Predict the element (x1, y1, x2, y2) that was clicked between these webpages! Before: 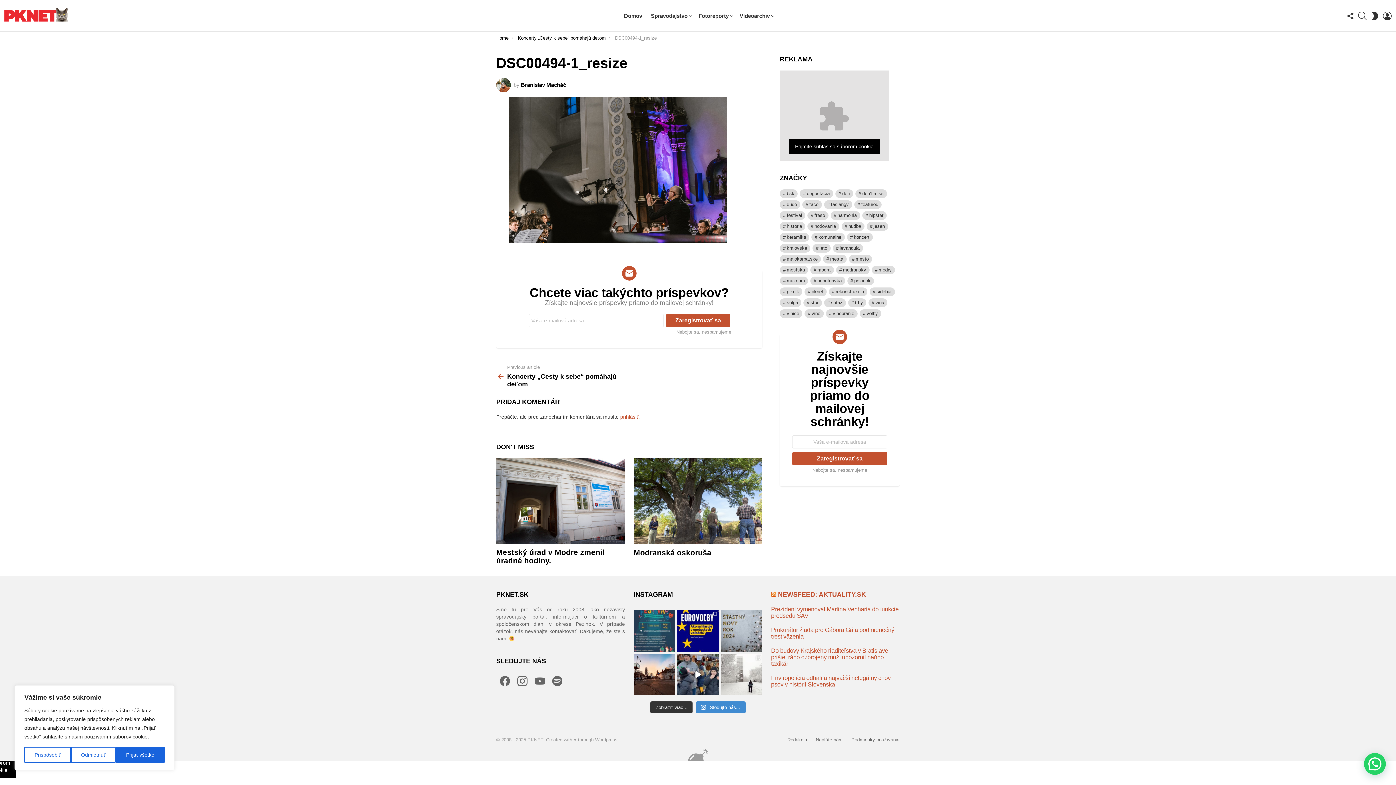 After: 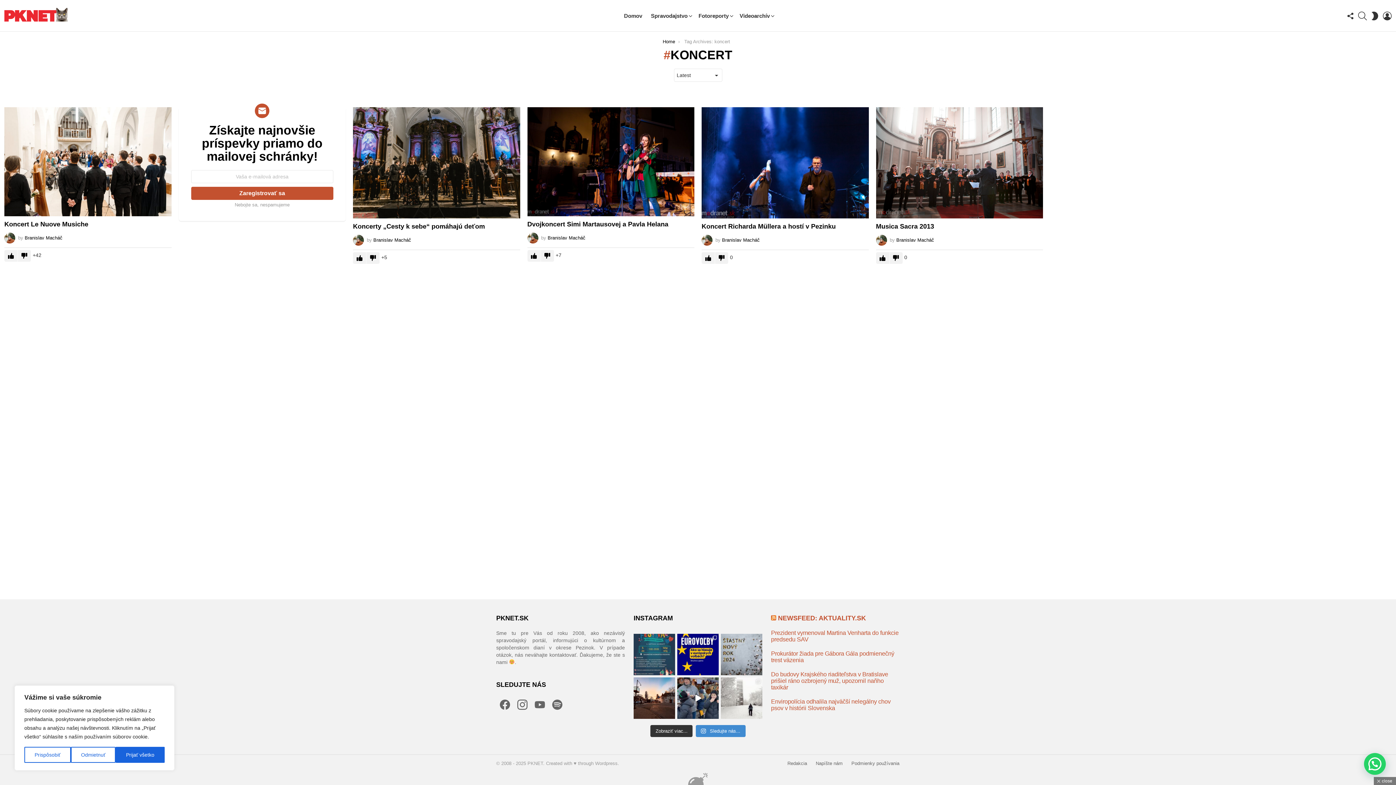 Action: bbox: (847, 233, 873, 241) label: koncert (5 položiek)